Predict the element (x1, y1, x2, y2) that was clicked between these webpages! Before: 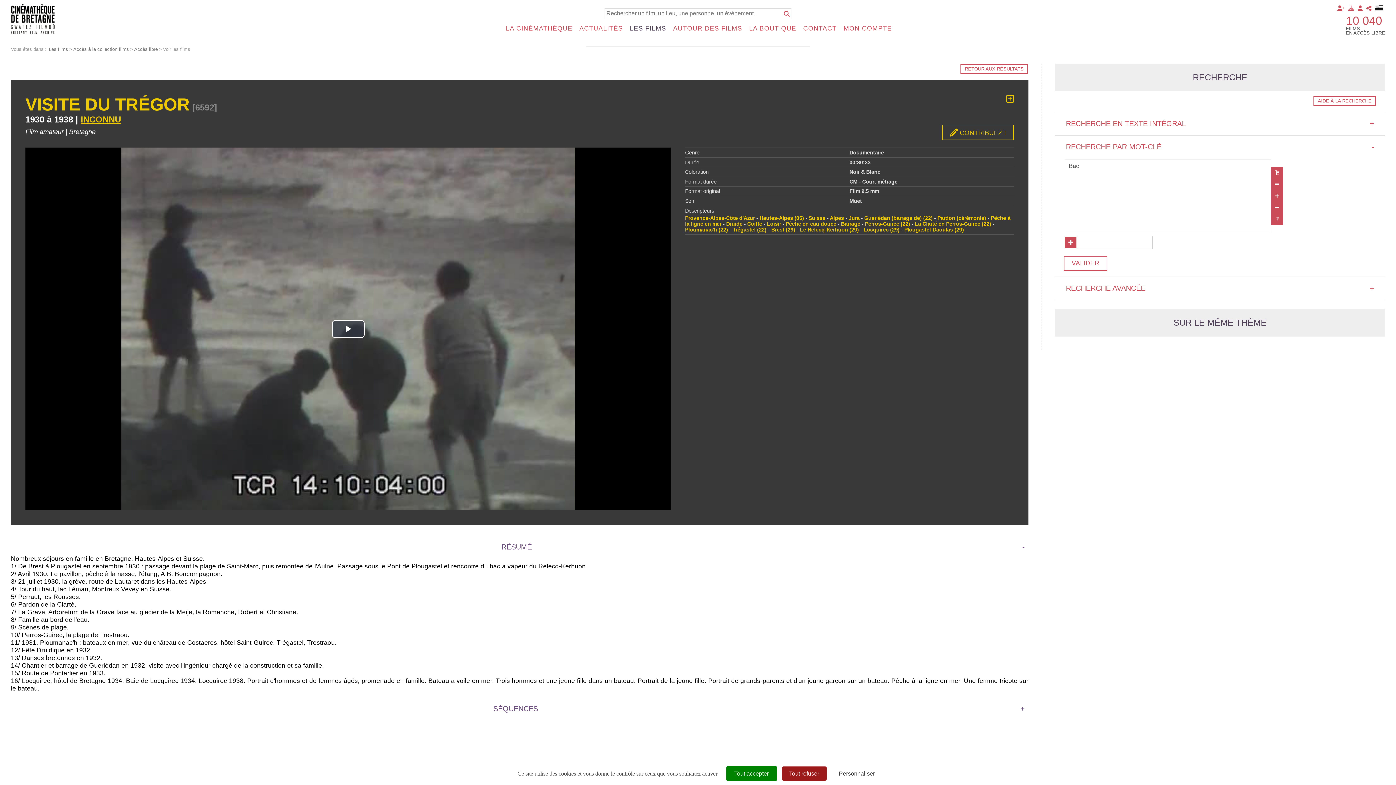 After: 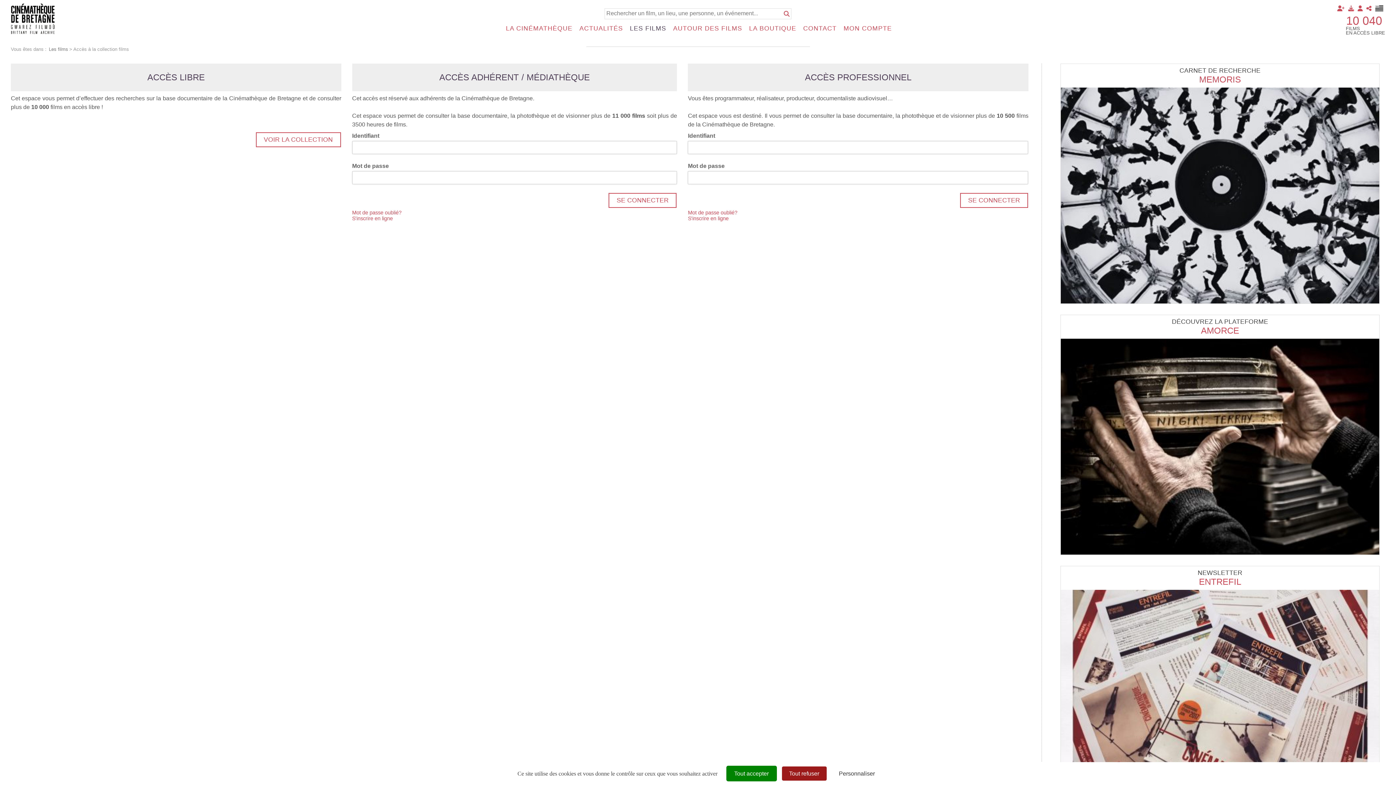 Action: label: Accès à la collection films bbox: (73, 46, 129, 52)